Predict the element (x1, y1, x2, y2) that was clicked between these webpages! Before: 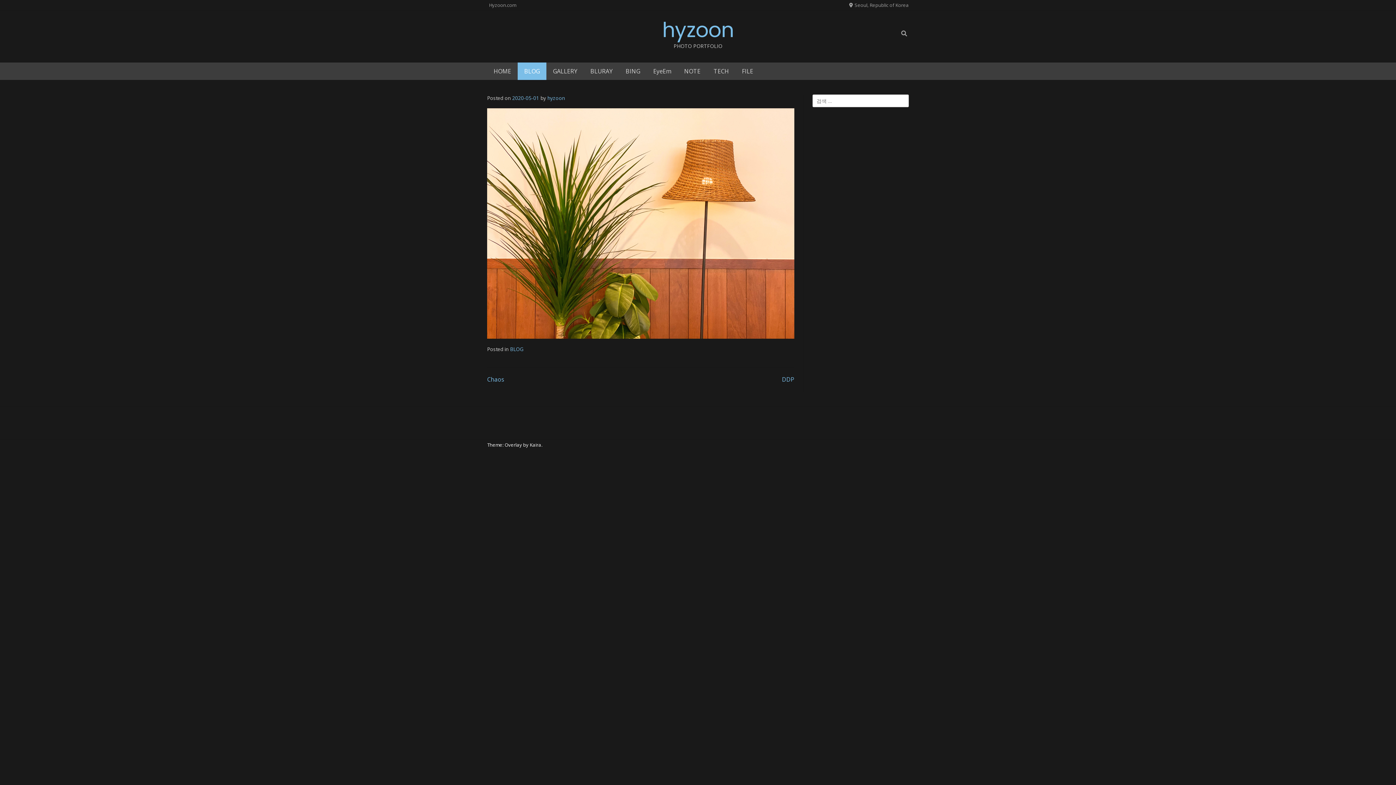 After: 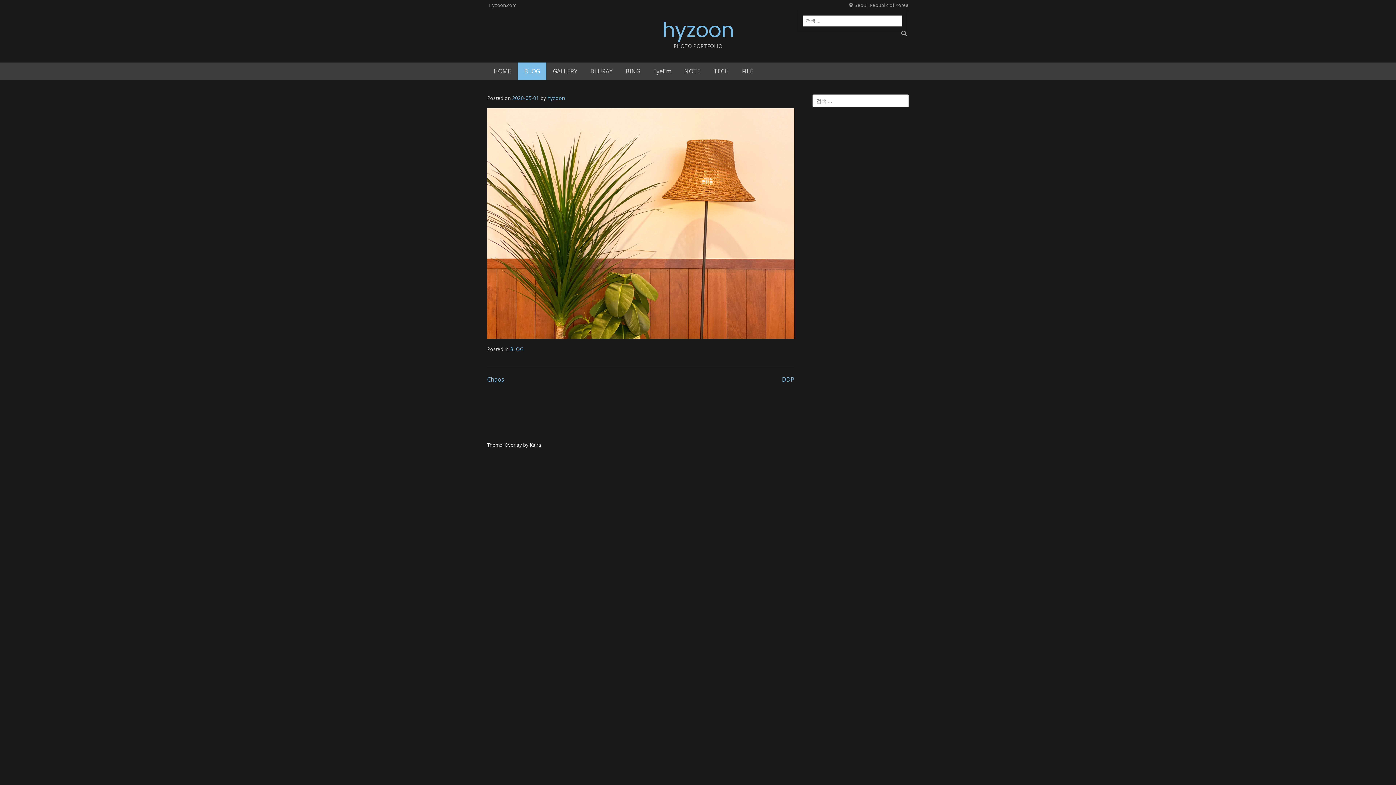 Action: bbox: (899, 27, 909, 40)